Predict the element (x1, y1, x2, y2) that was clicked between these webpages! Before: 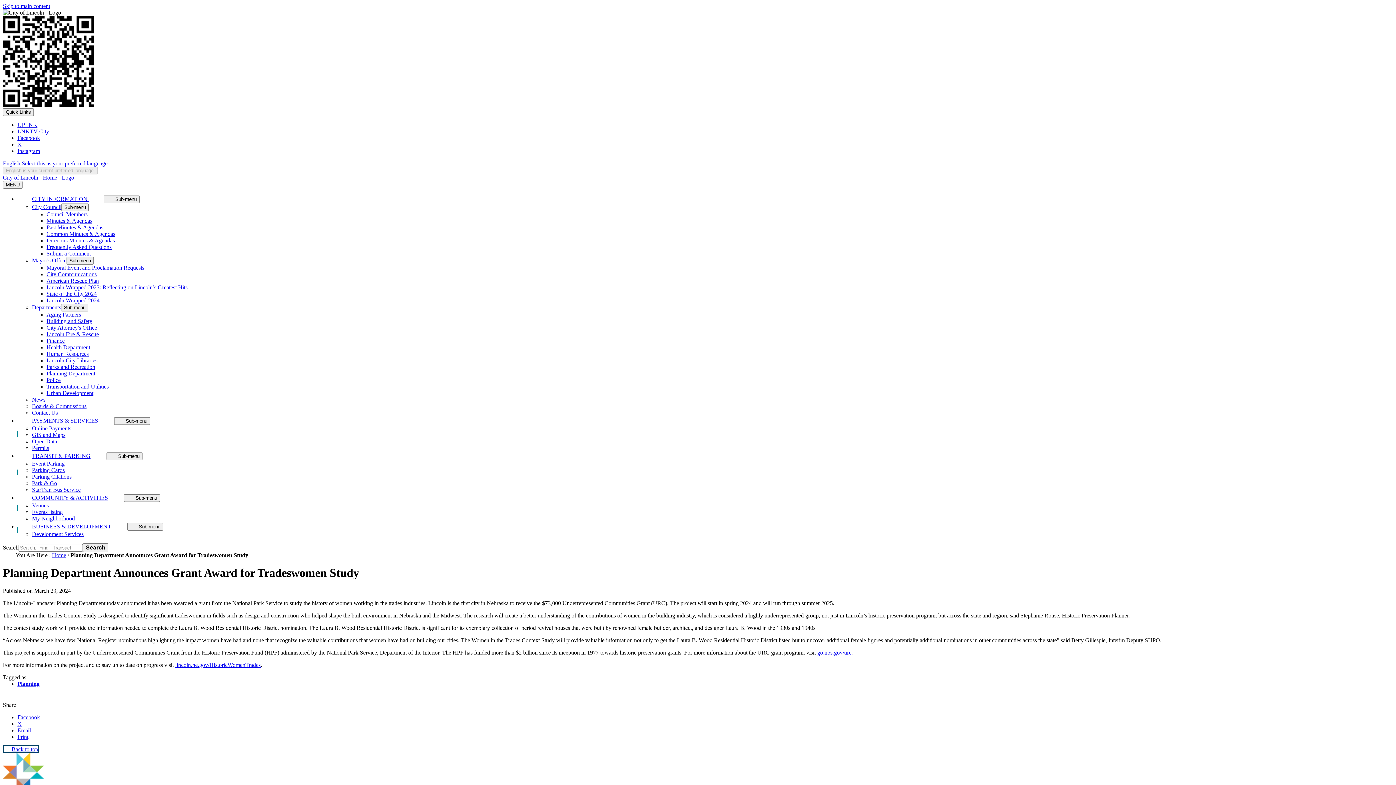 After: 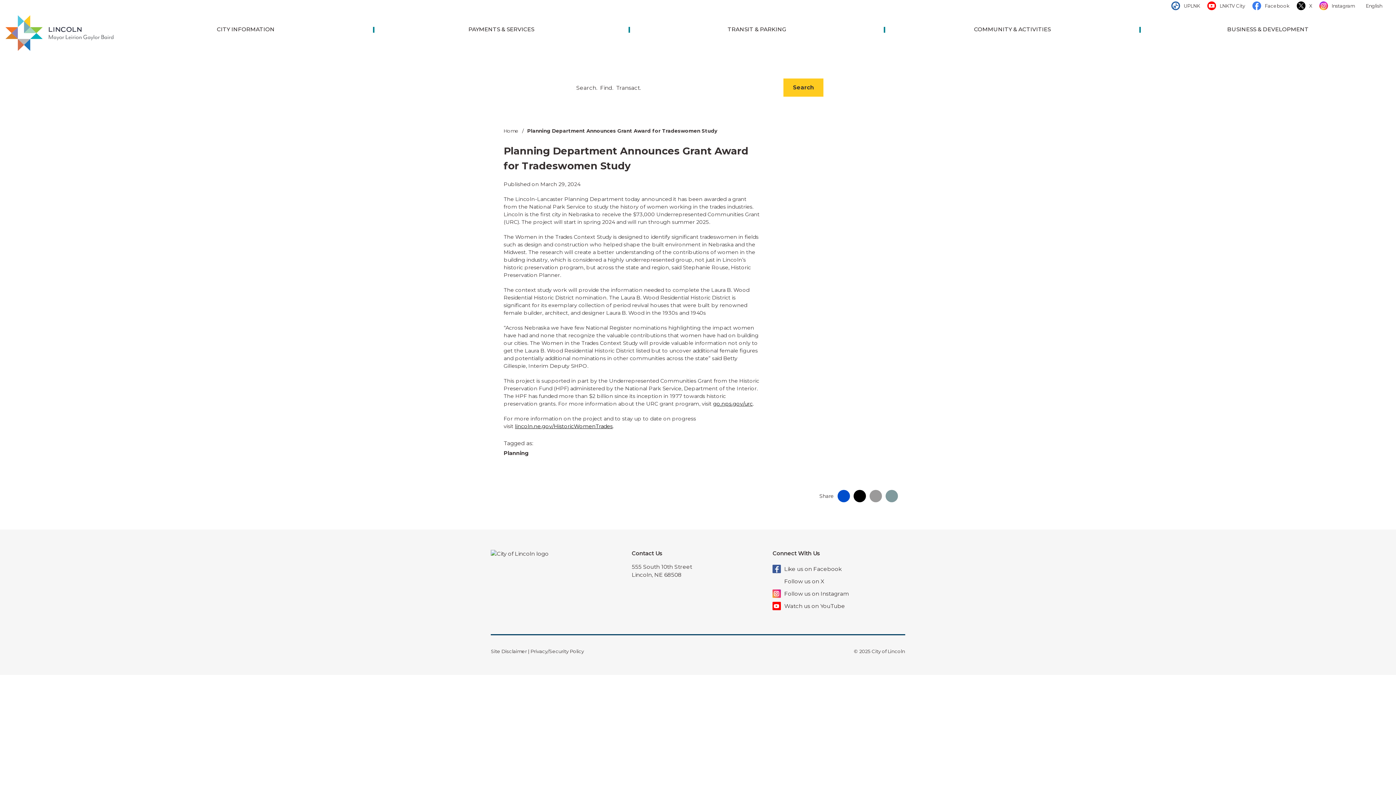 Action: bbox: (124, 494, 160, 502) label: Sub-menu